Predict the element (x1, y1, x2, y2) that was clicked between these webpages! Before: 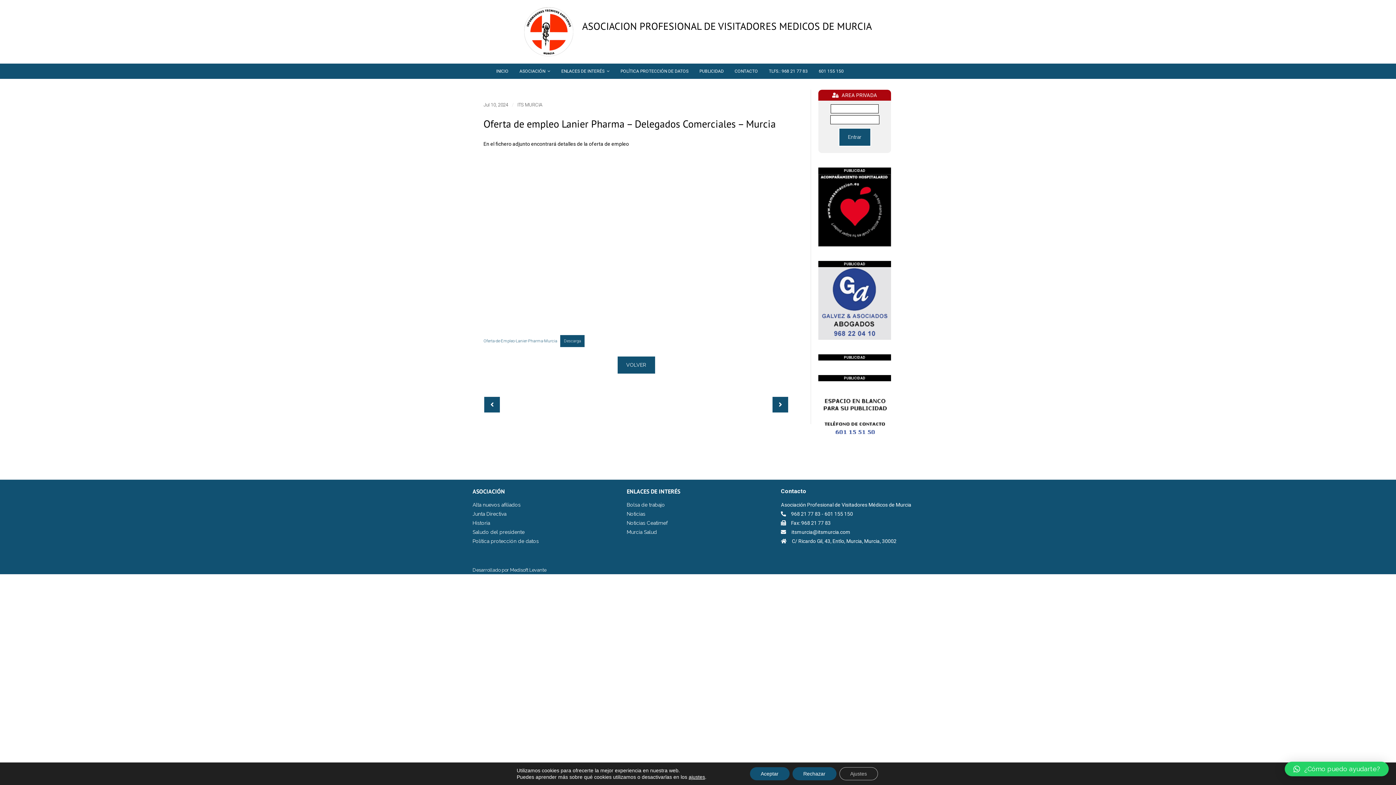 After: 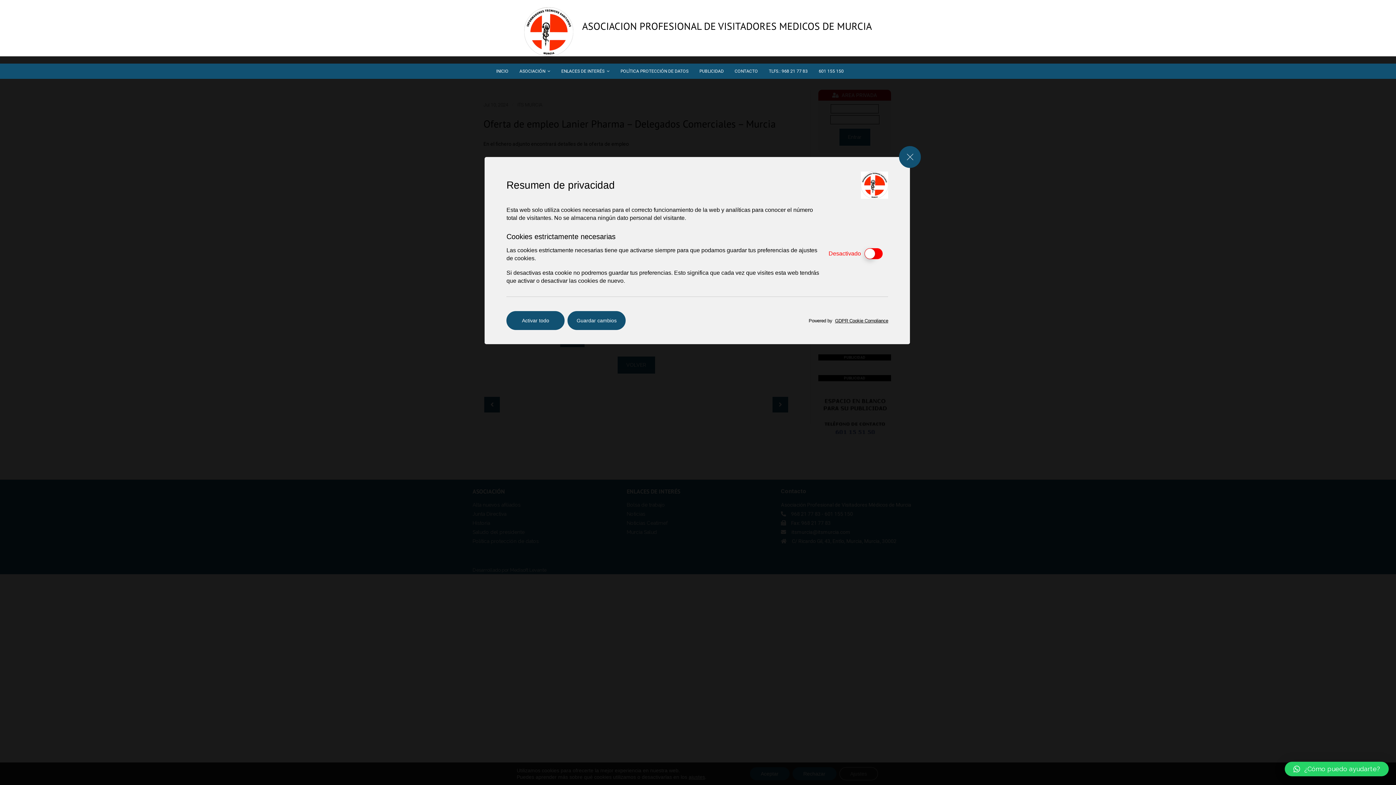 Action: bbox: (688, 774, 705, 780) label: ajustes